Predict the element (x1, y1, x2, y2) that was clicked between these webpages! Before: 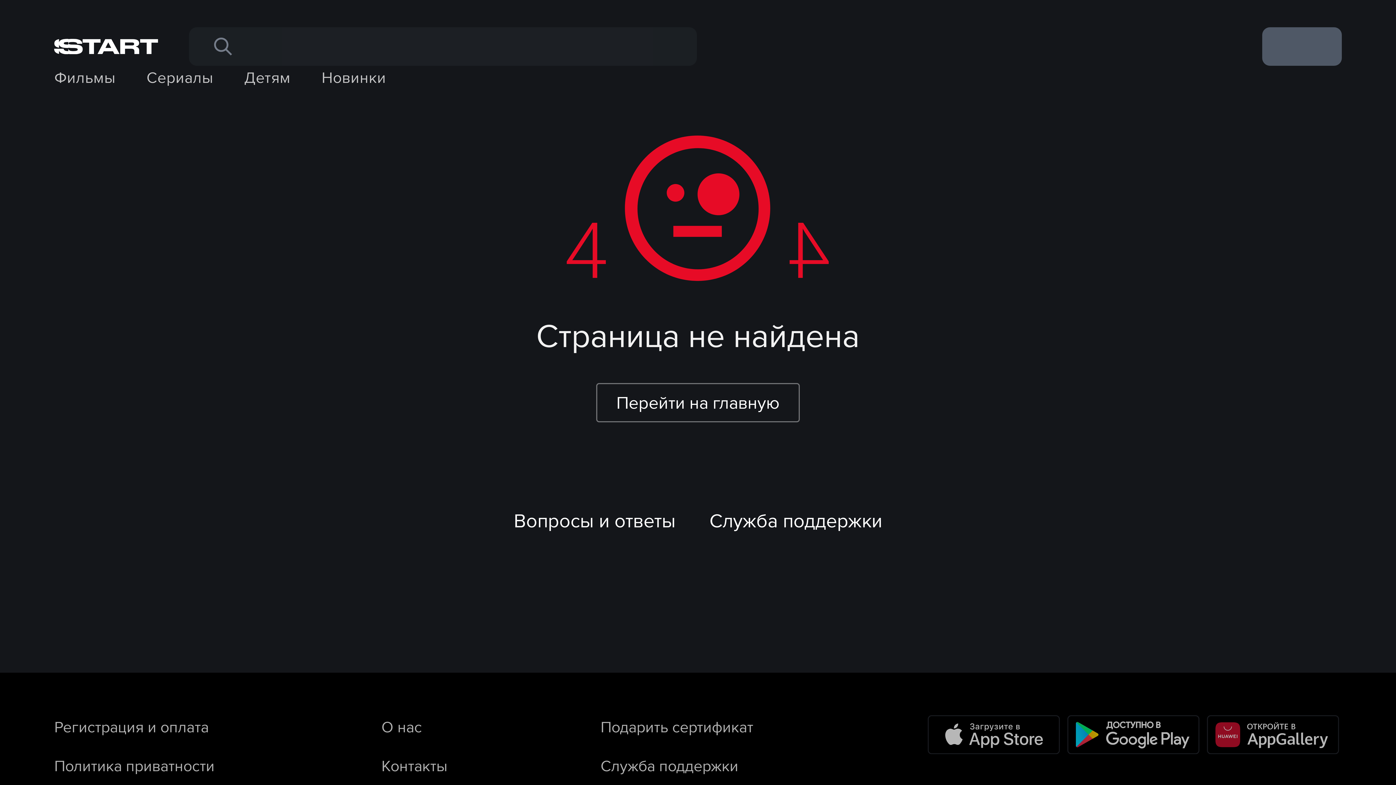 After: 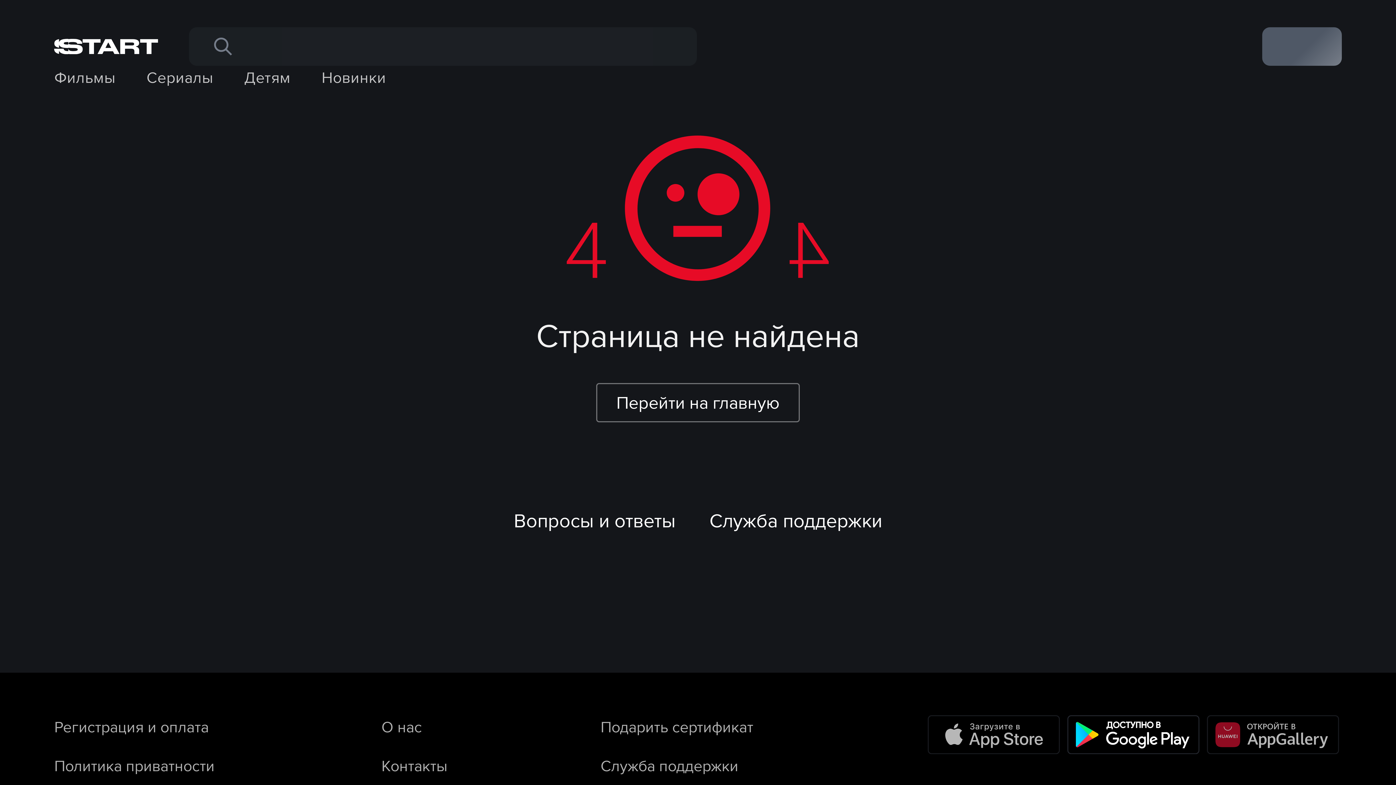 Action: bbox: (1064, 715, 1202, 754)